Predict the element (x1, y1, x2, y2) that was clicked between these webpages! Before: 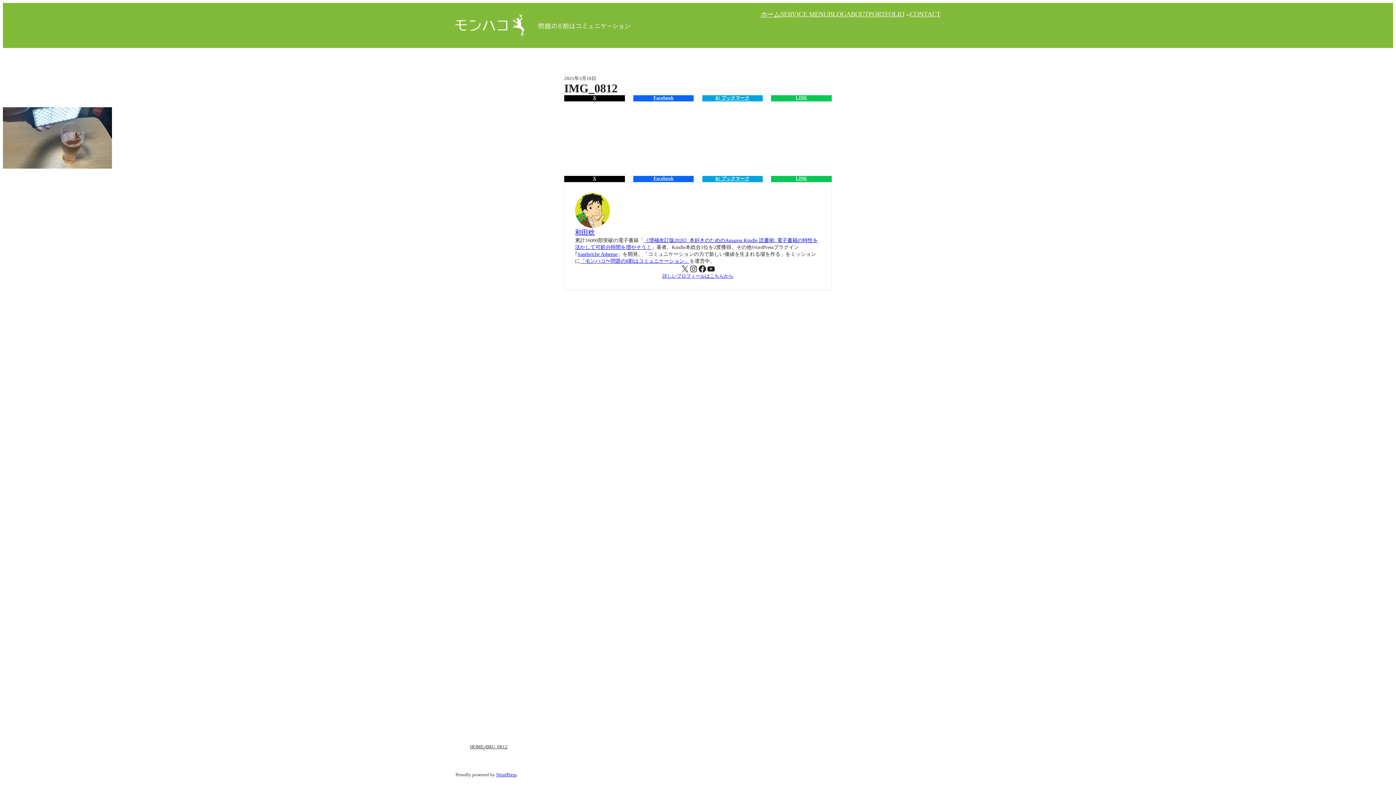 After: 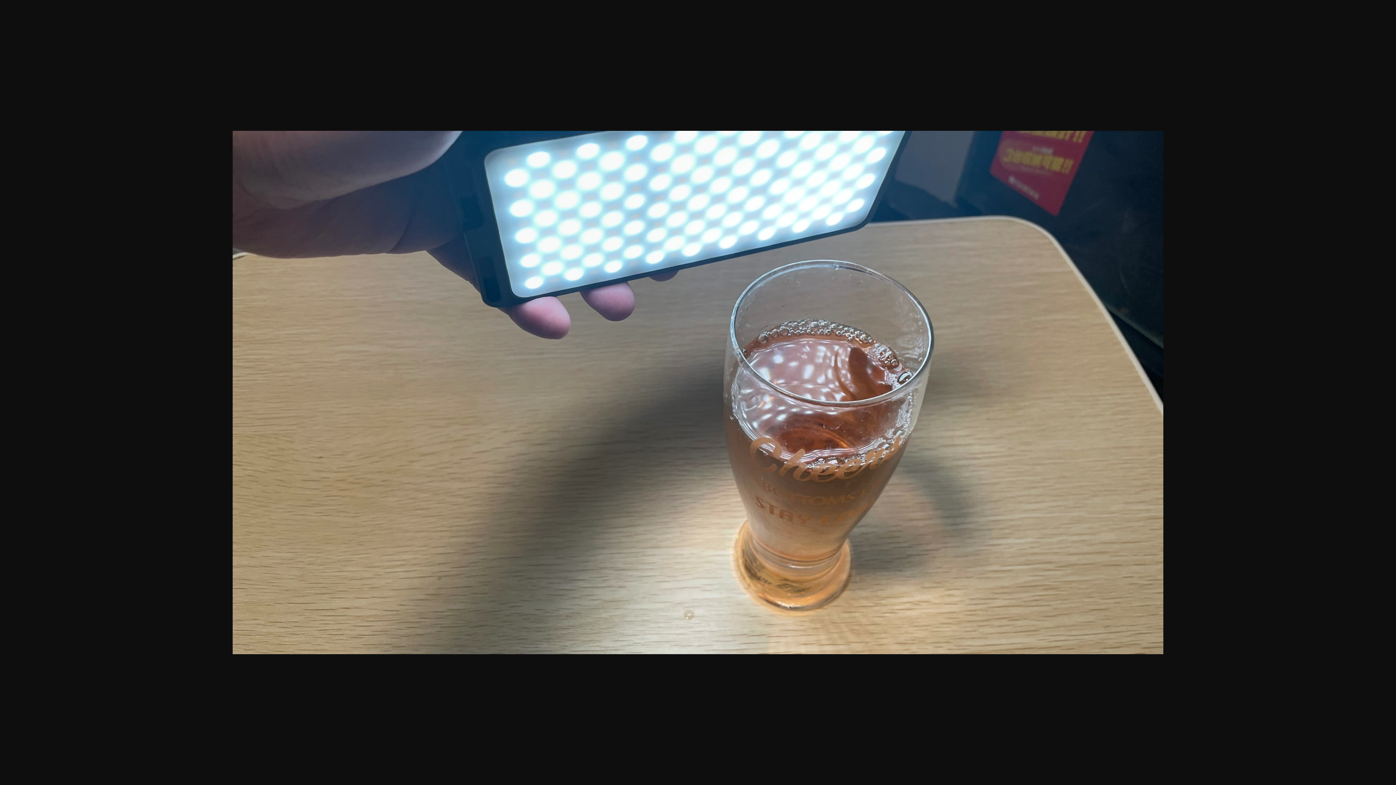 Action: bbox: (2, 163, 112, 169)